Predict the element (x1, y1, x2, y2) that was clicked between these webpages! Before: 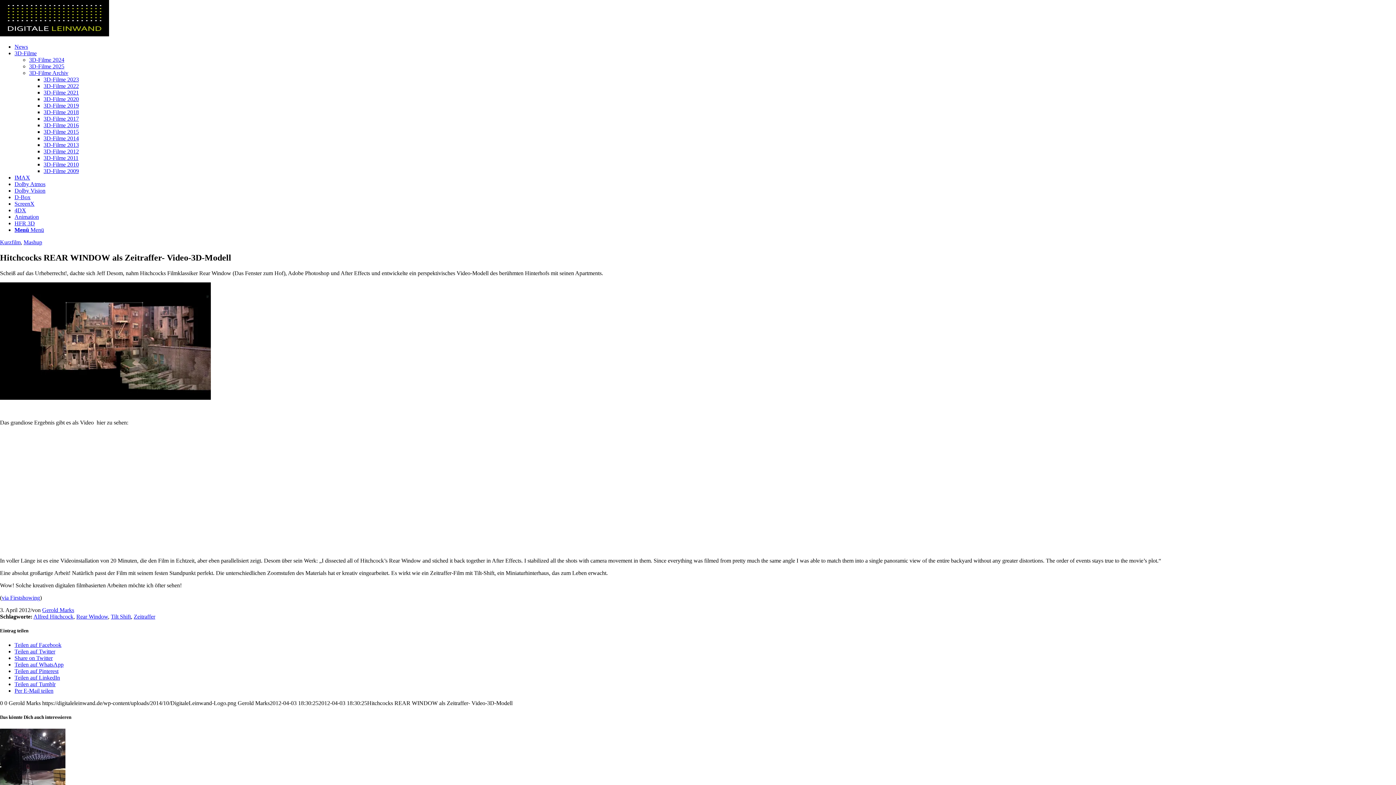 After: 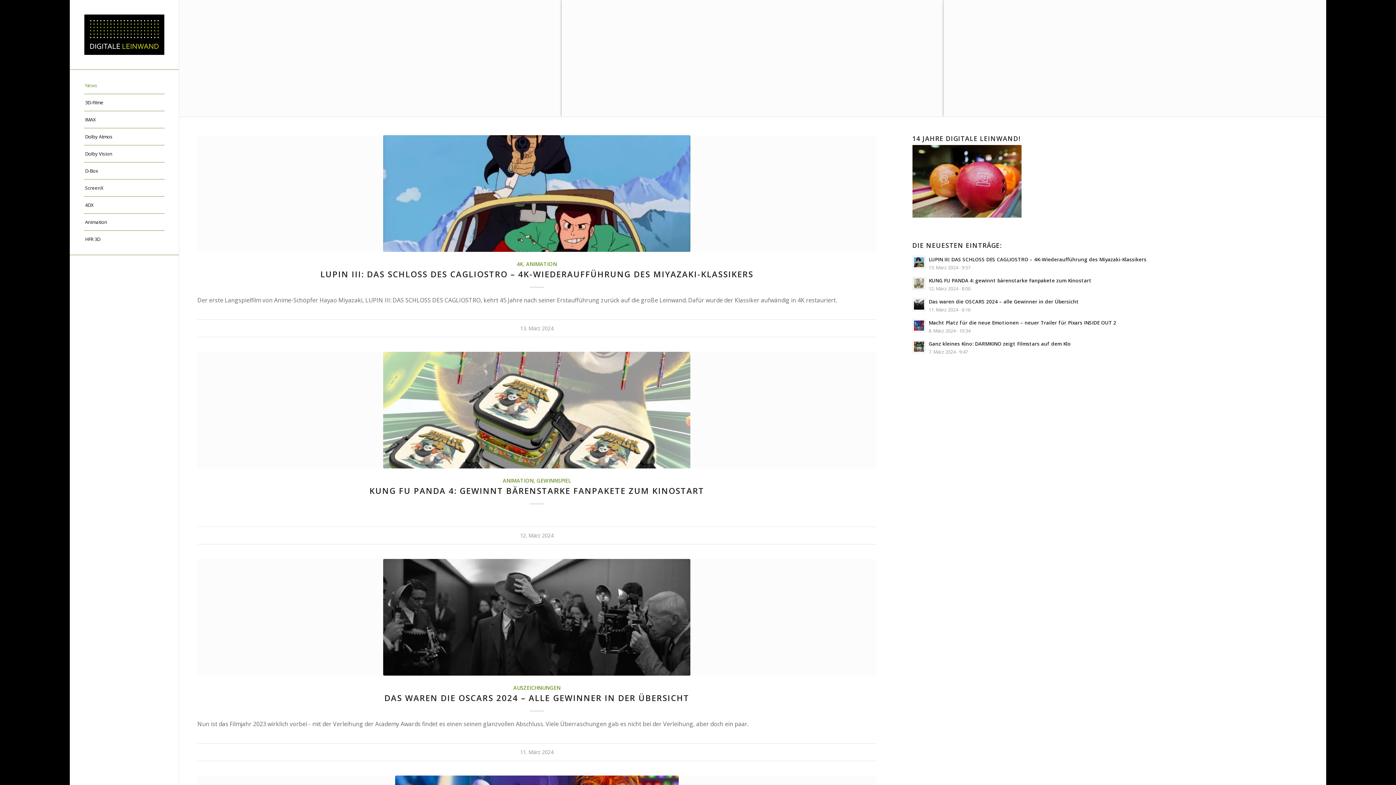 Action: label: DigitaleLeinwand-Logo bbox: (0, 31, 109, 37)